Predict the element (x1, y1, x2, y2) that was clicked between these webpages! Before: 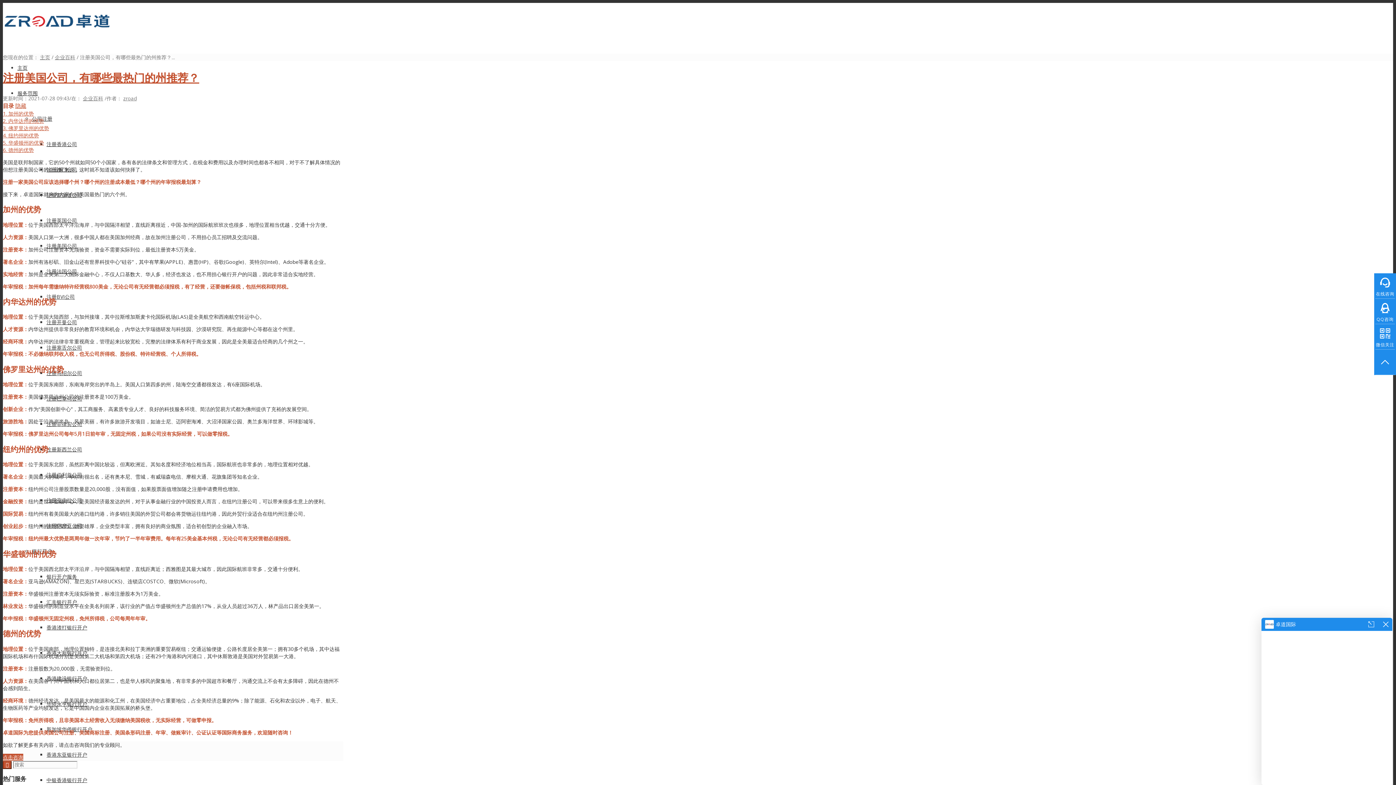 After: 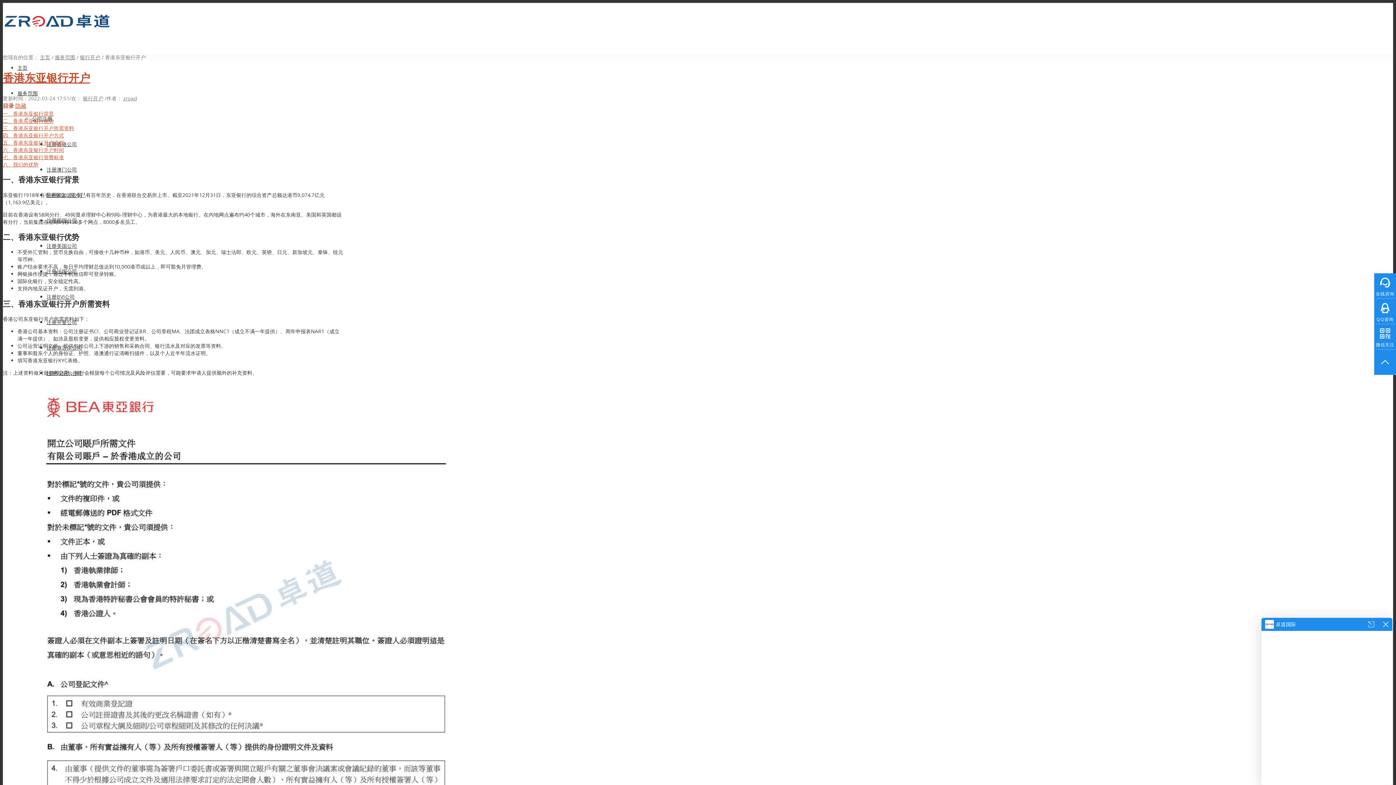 Action: bbox: (46, 751, 87, 758) label: 香港东亚银行开户